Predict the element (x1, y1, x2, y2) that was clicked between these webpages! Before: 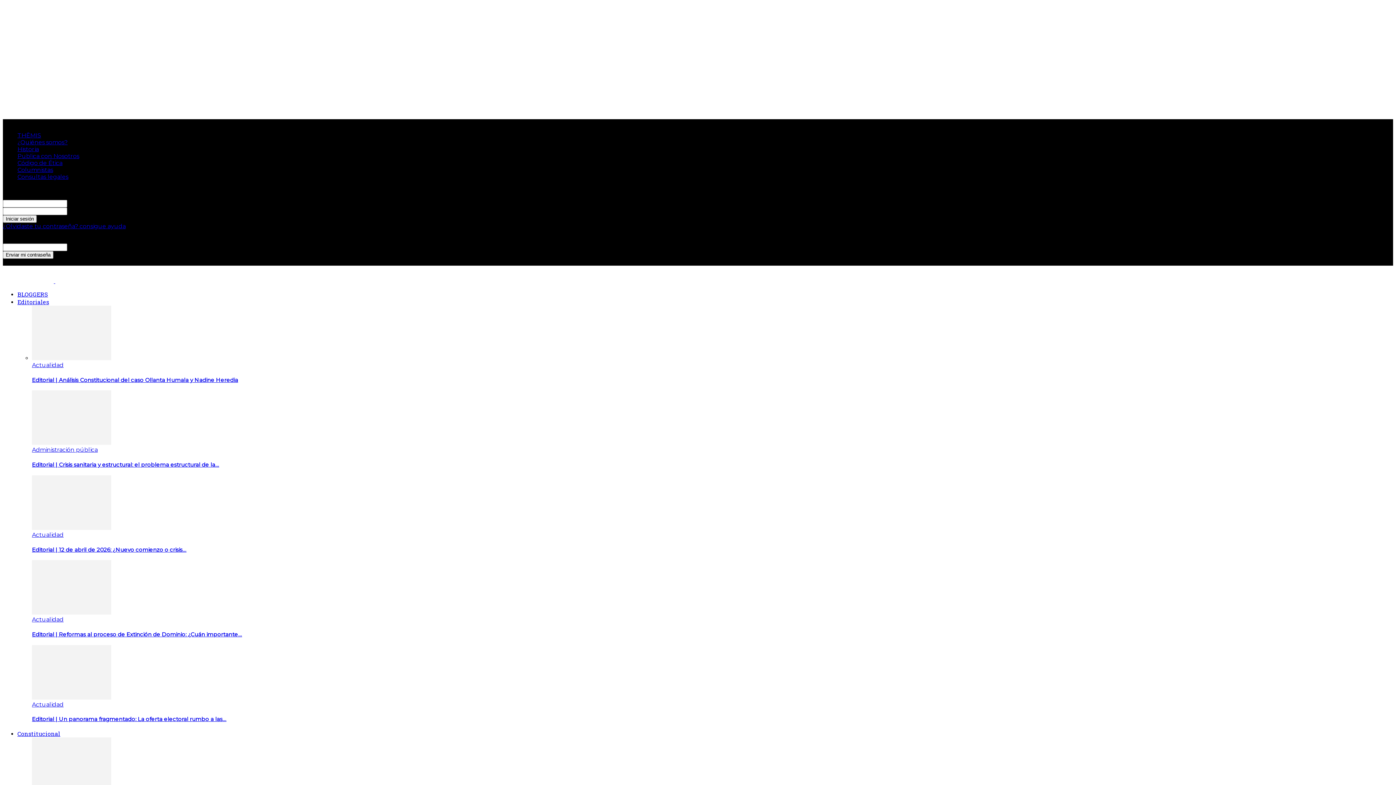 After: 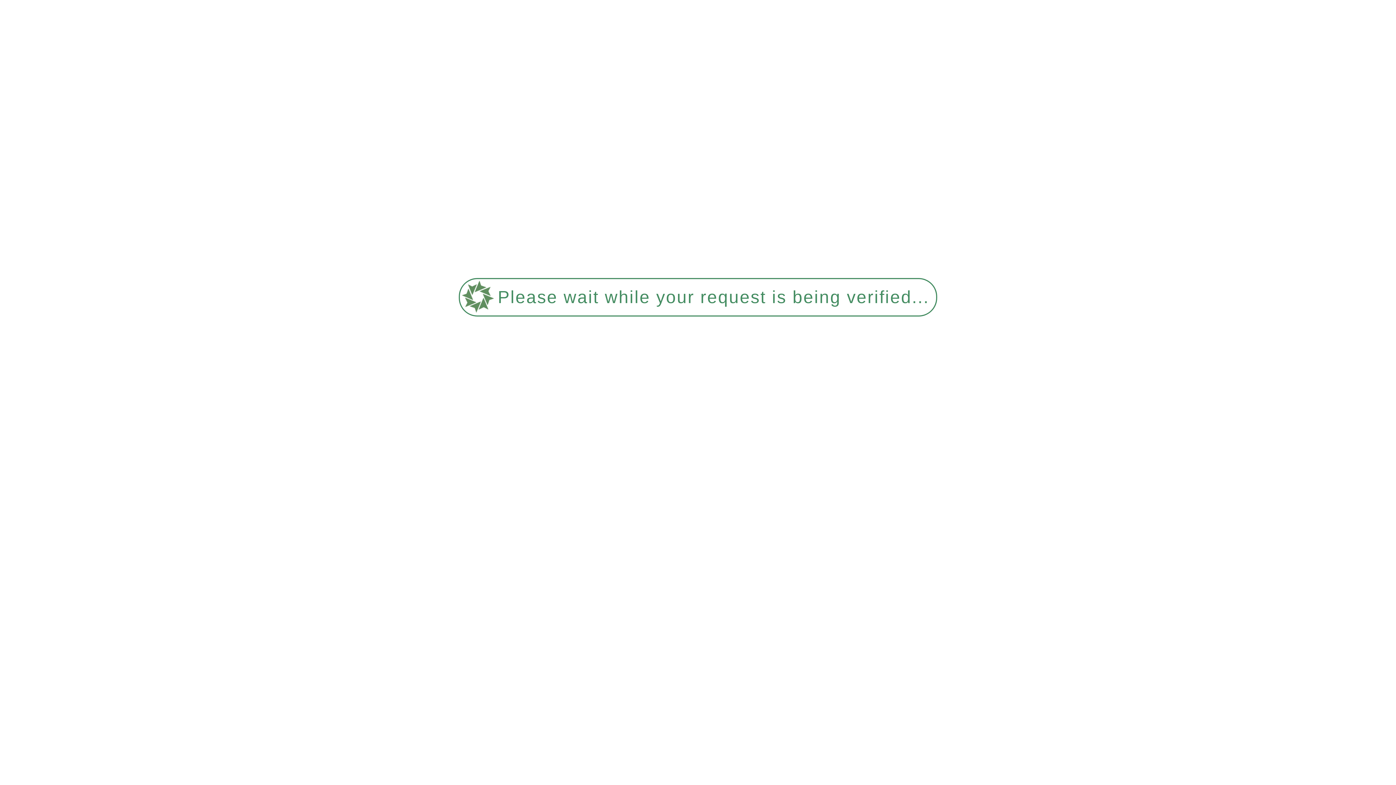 Action: bbox: (32, 716, 226, 723) label: Editorial | Un panorama fragmentado: La oferta electoral rumbo a las…